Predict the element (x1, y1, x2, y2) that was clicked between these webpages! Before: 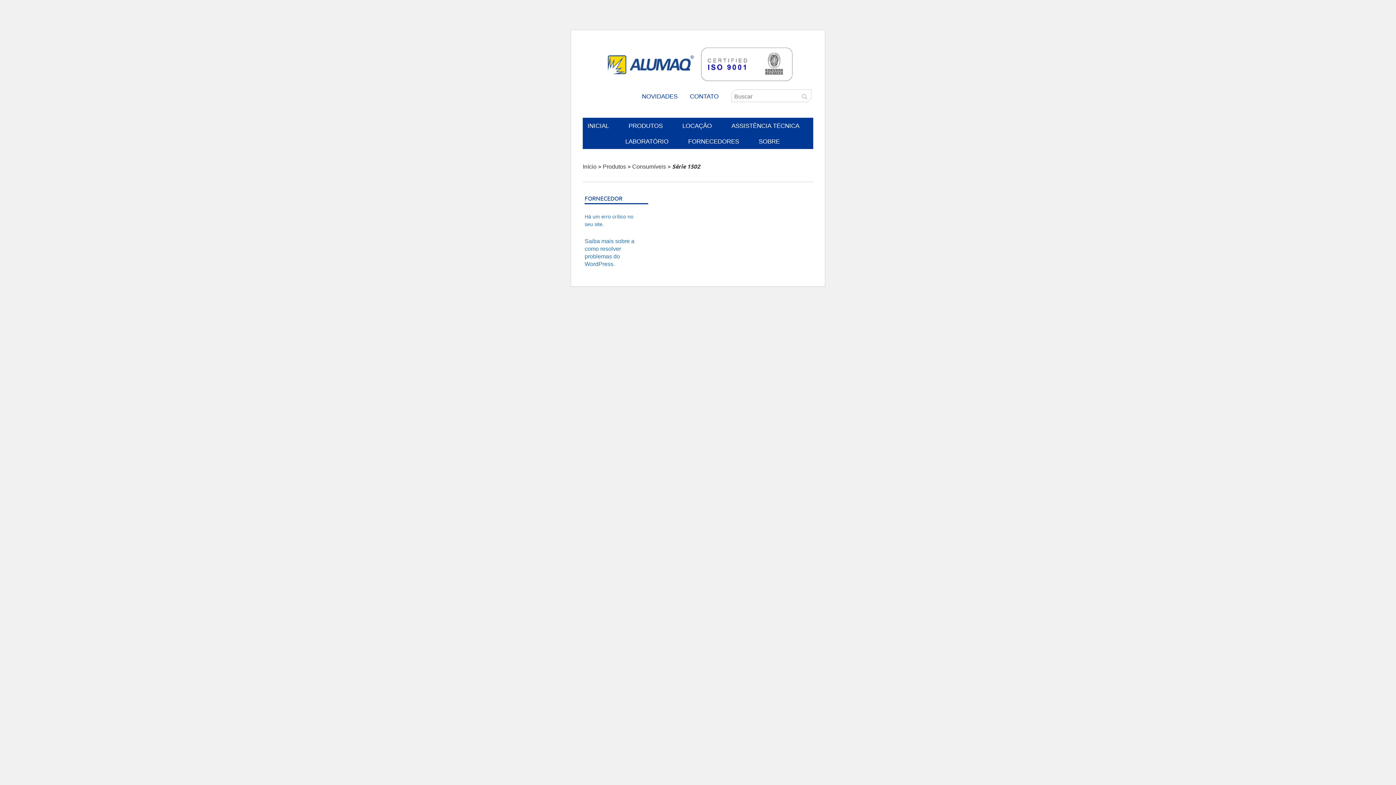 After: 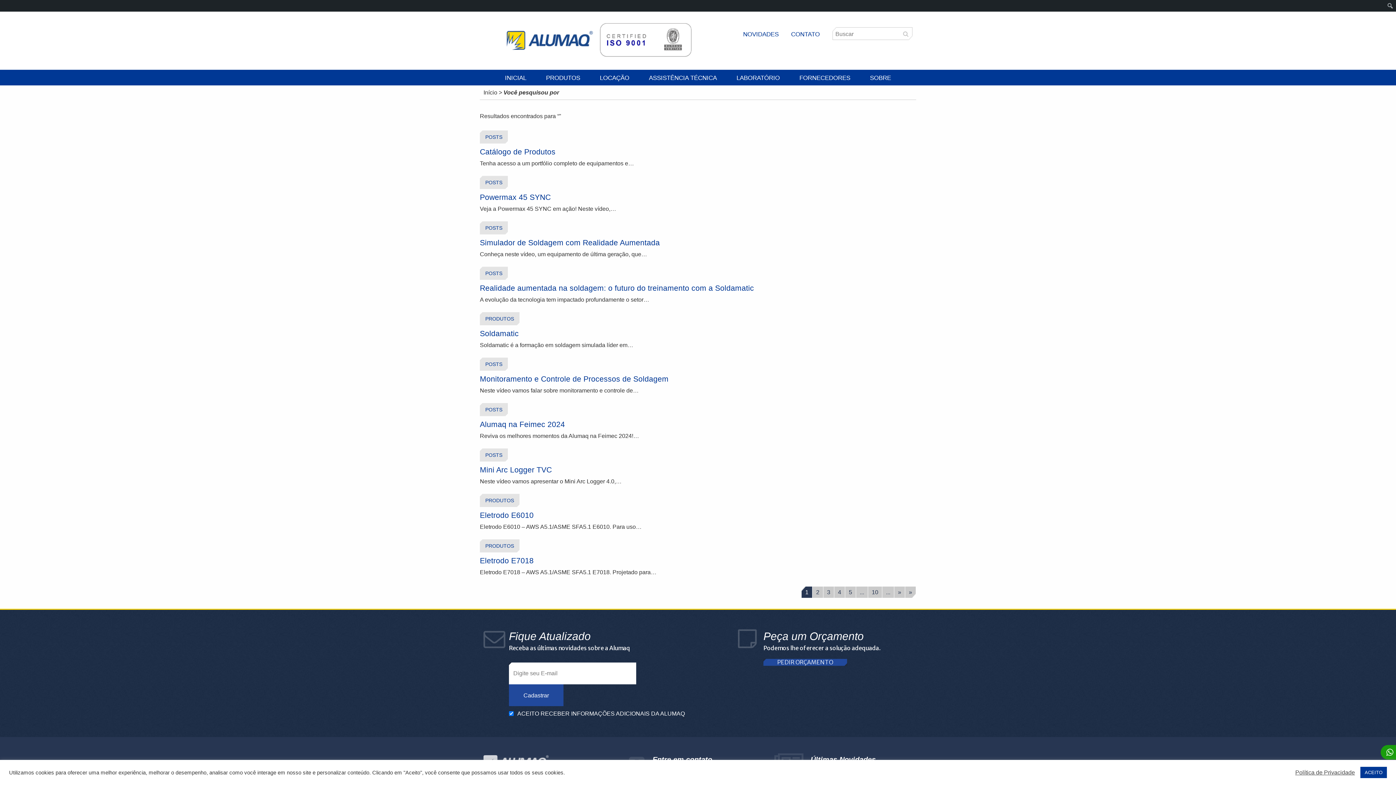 Action: bbox: (802, 89, 807, 102)